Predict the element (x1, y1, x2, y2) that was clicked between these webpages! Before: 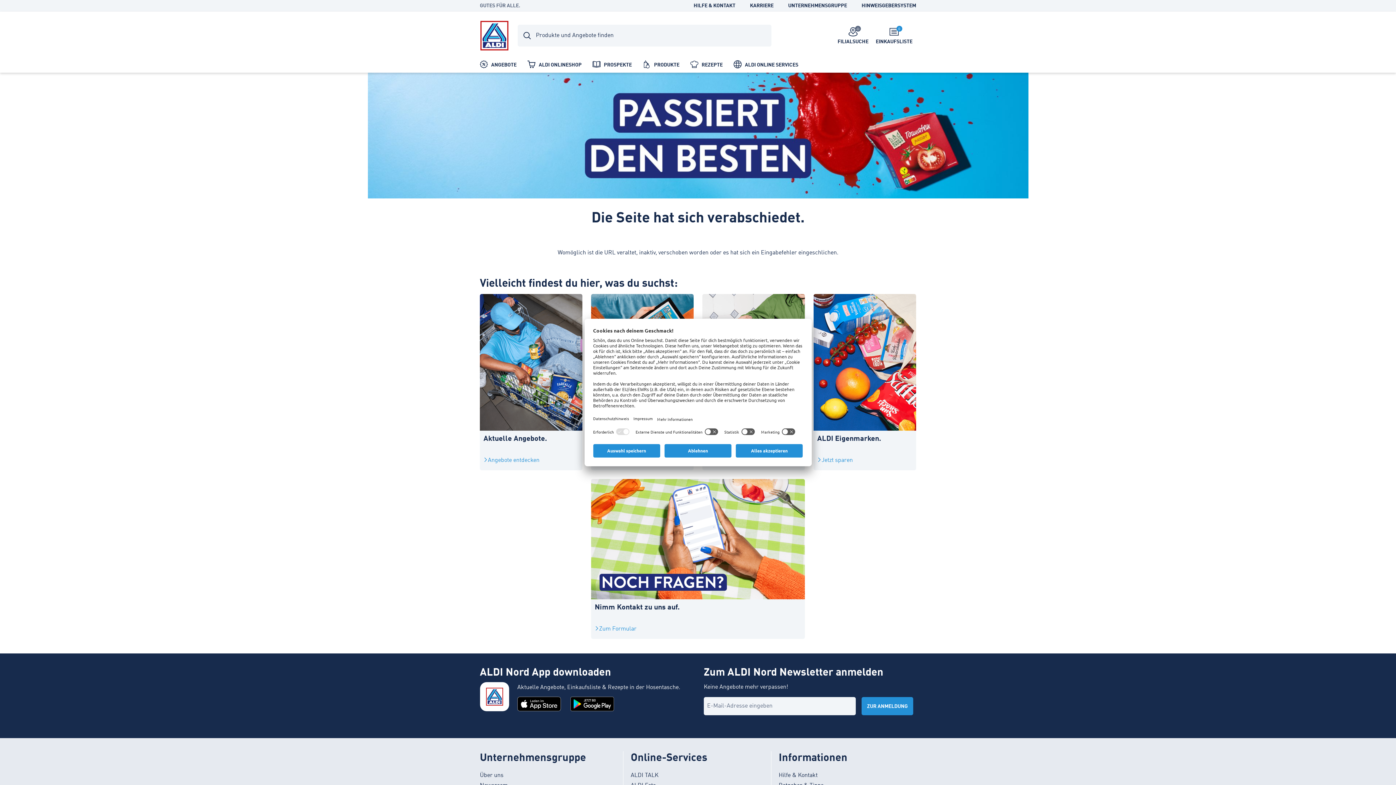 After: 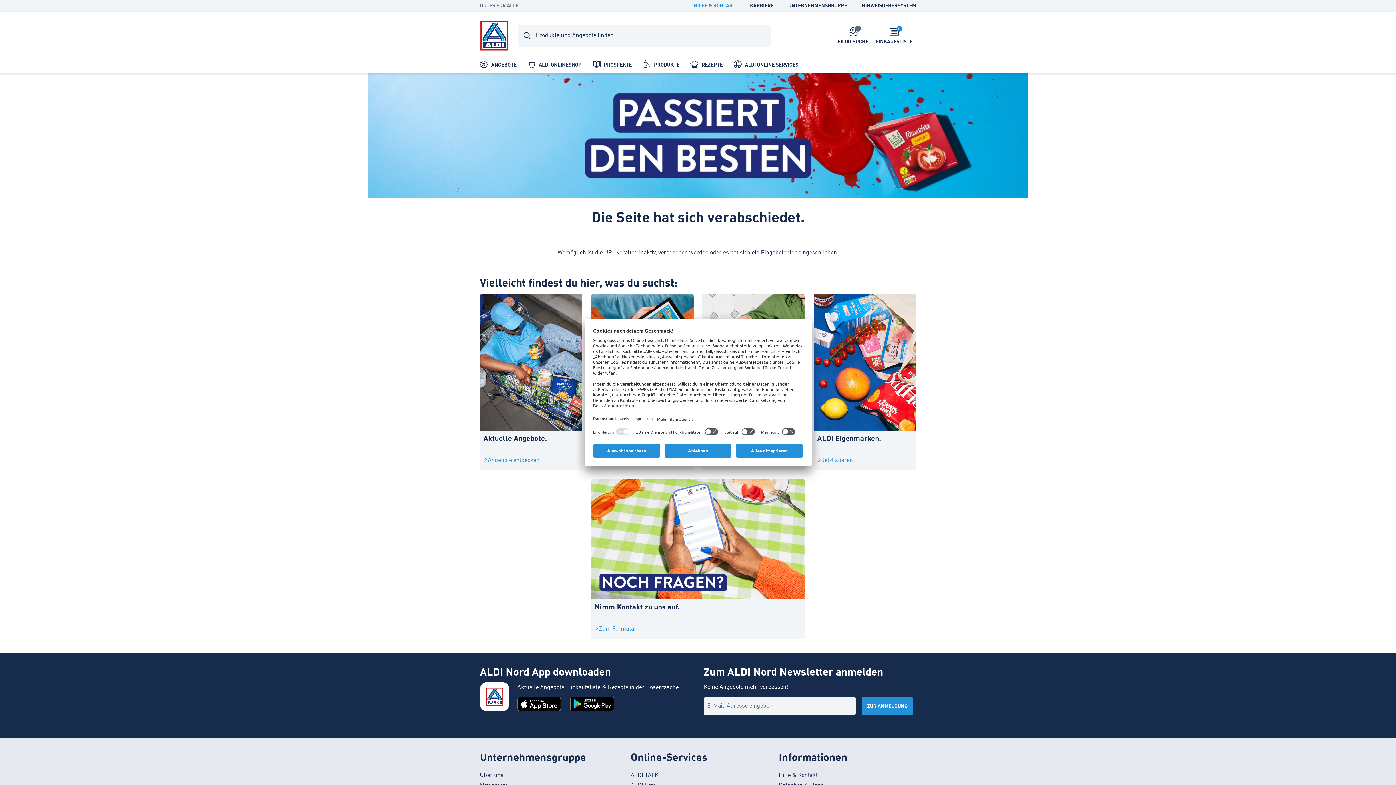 Action: label: HILFE & KONTAKT bbox: (693, 3, 735, 8)